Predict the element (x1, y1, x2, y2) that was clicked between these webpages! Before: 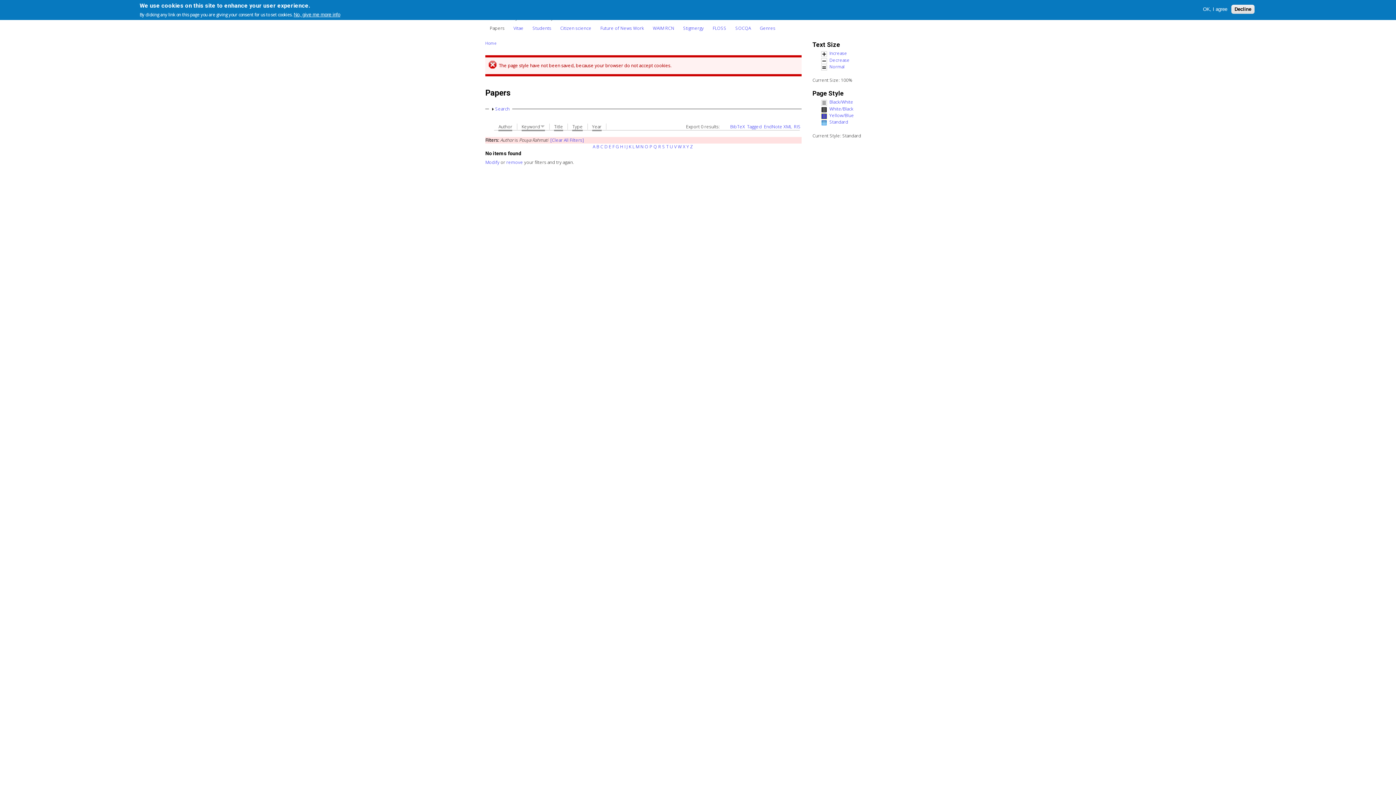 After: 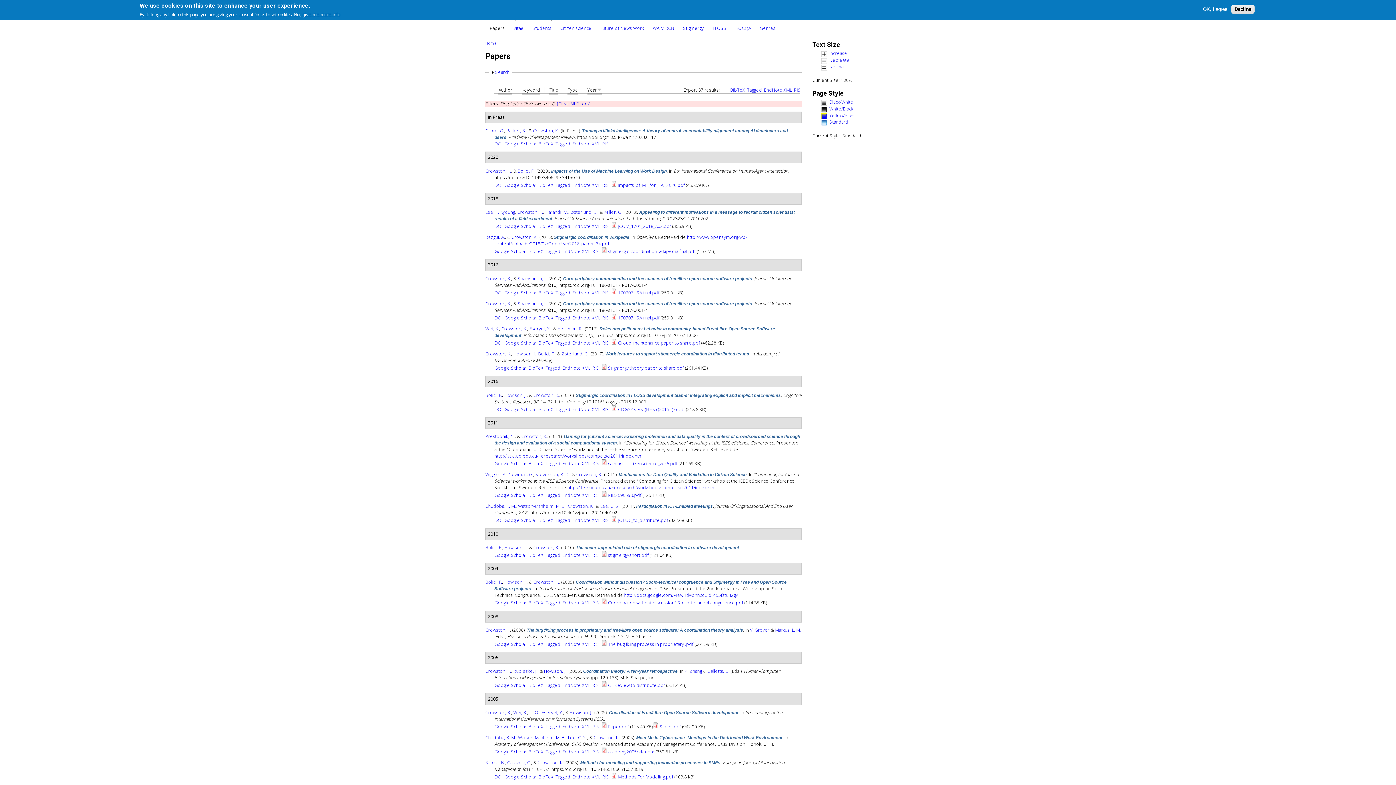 Action: label: C bbox: (600, 143, 603, 149)